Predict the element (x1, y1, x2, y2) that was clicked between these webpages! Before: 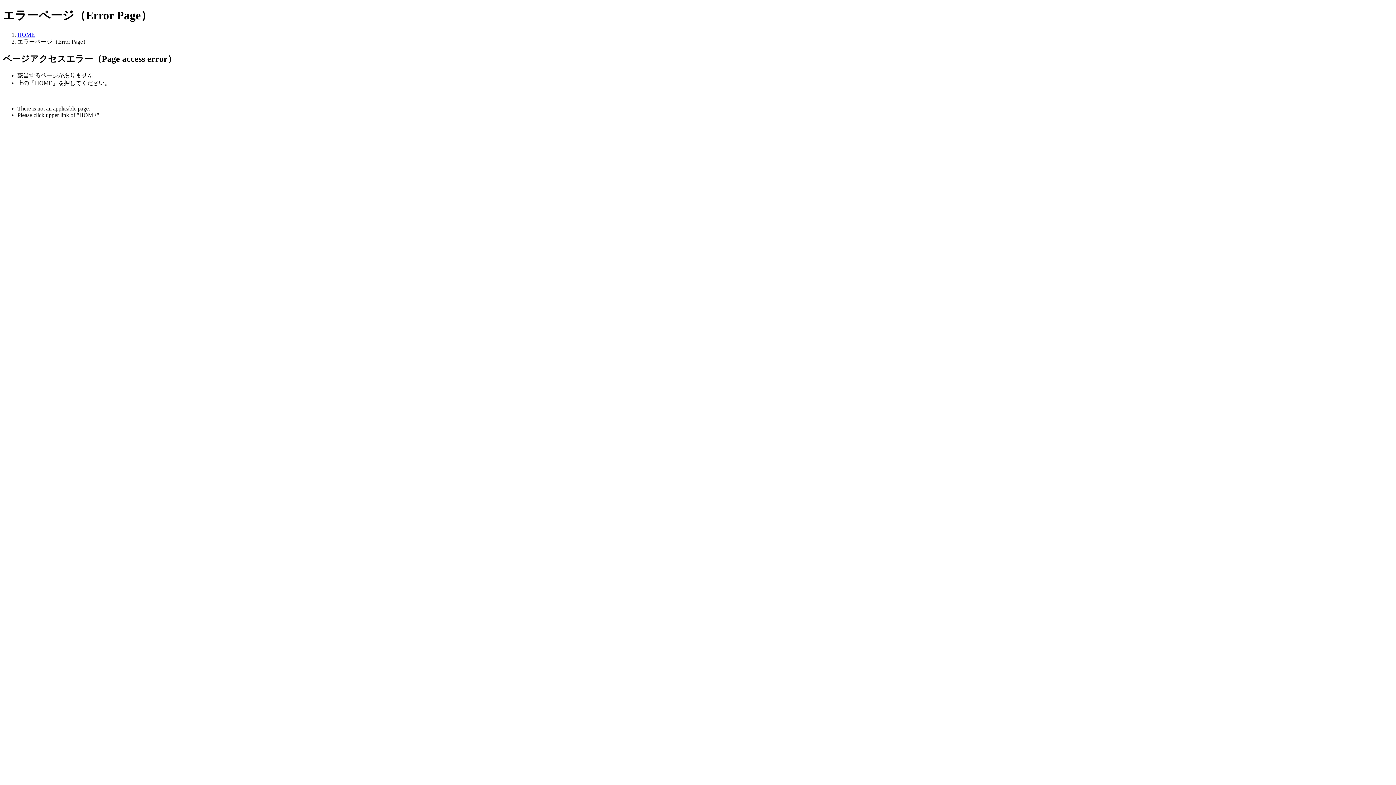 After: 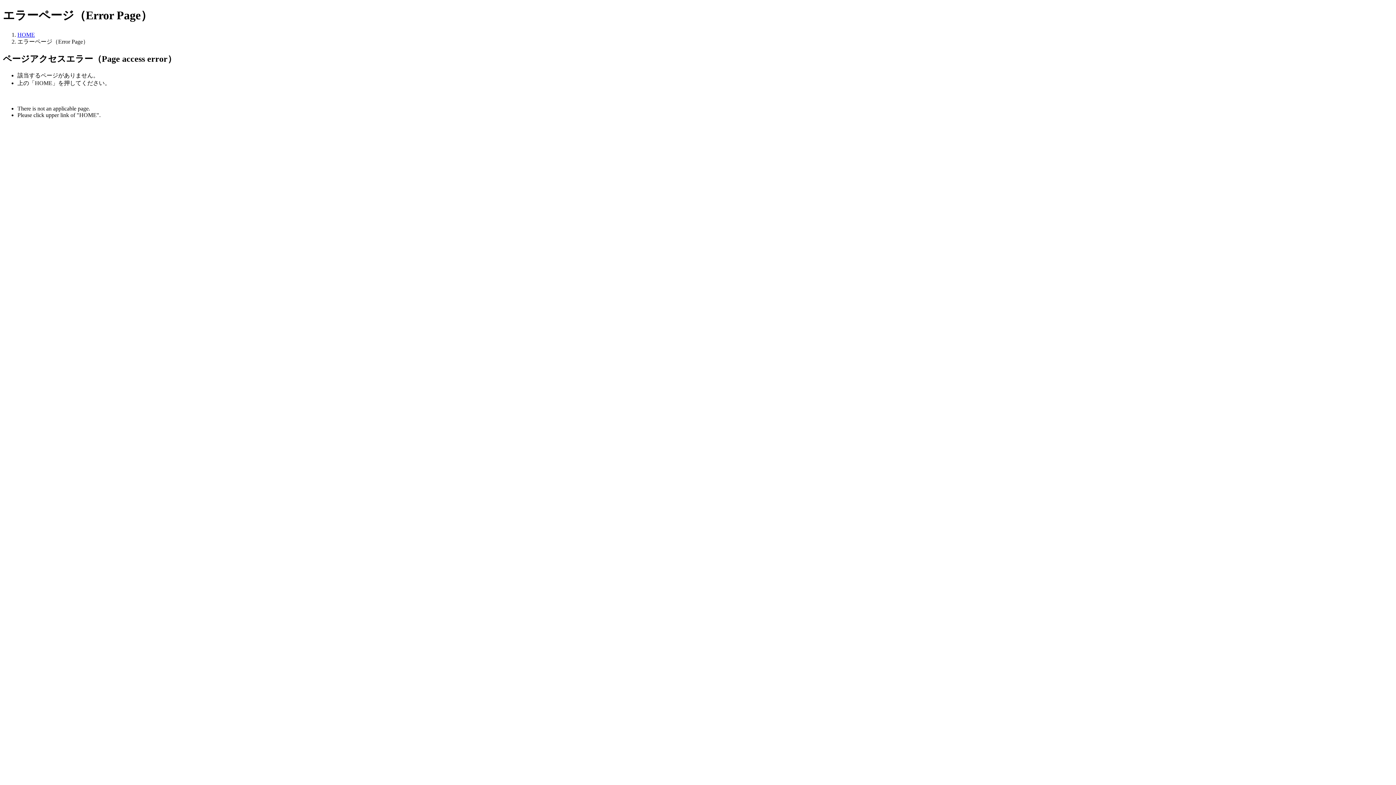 Action: bbox: (17, 31, 34, 37) label: HOME